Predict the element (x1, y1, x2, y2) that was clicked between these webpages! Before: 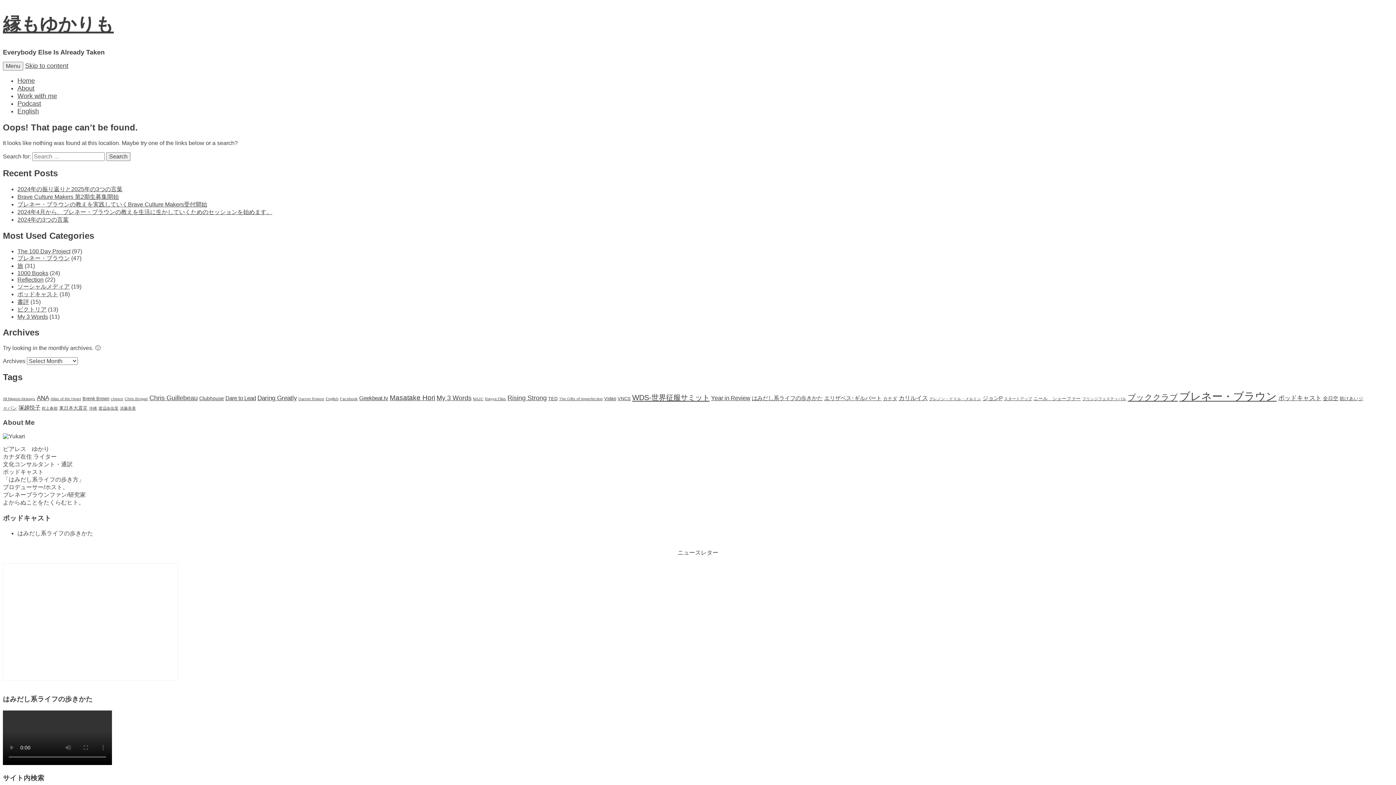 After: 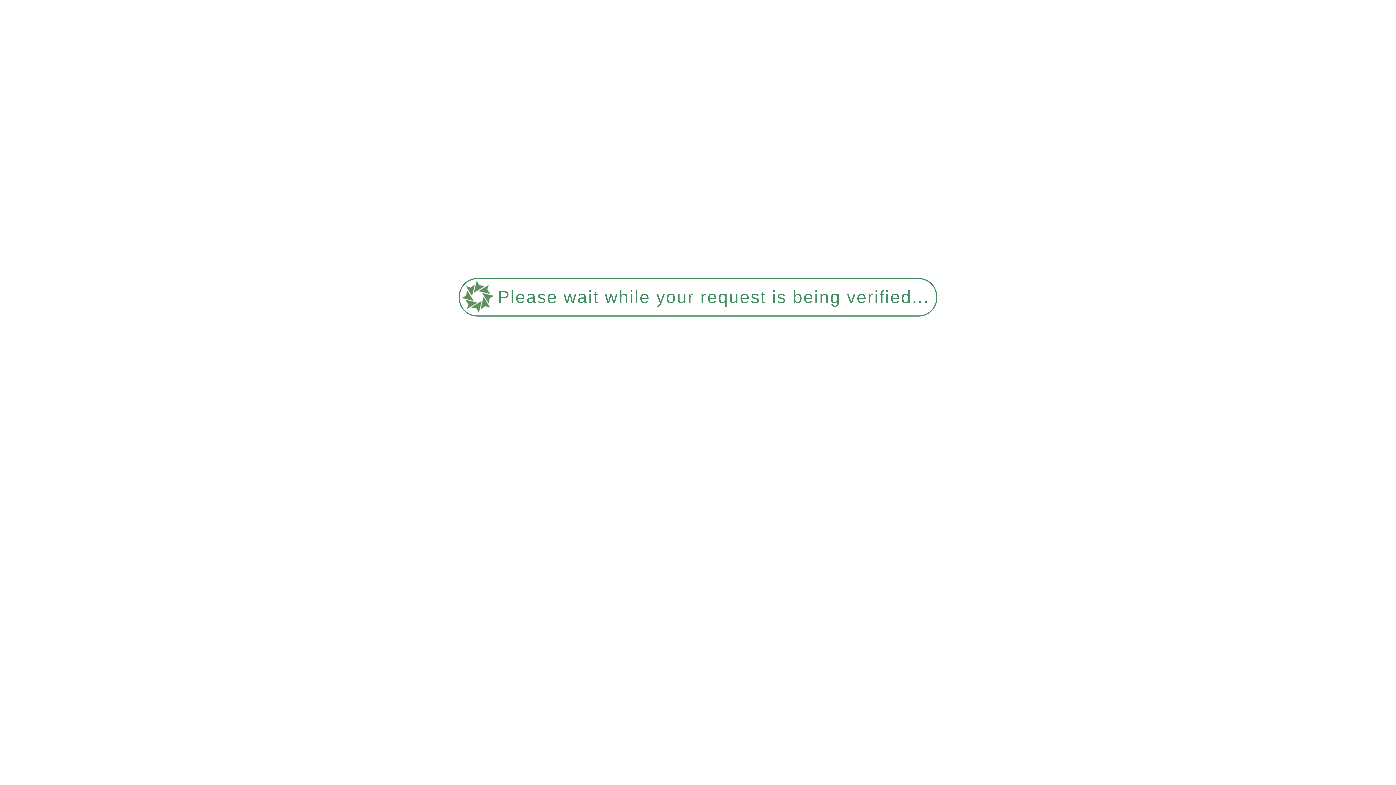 Action: bbox: (17, 270, 48, 276) label: 1000 Books